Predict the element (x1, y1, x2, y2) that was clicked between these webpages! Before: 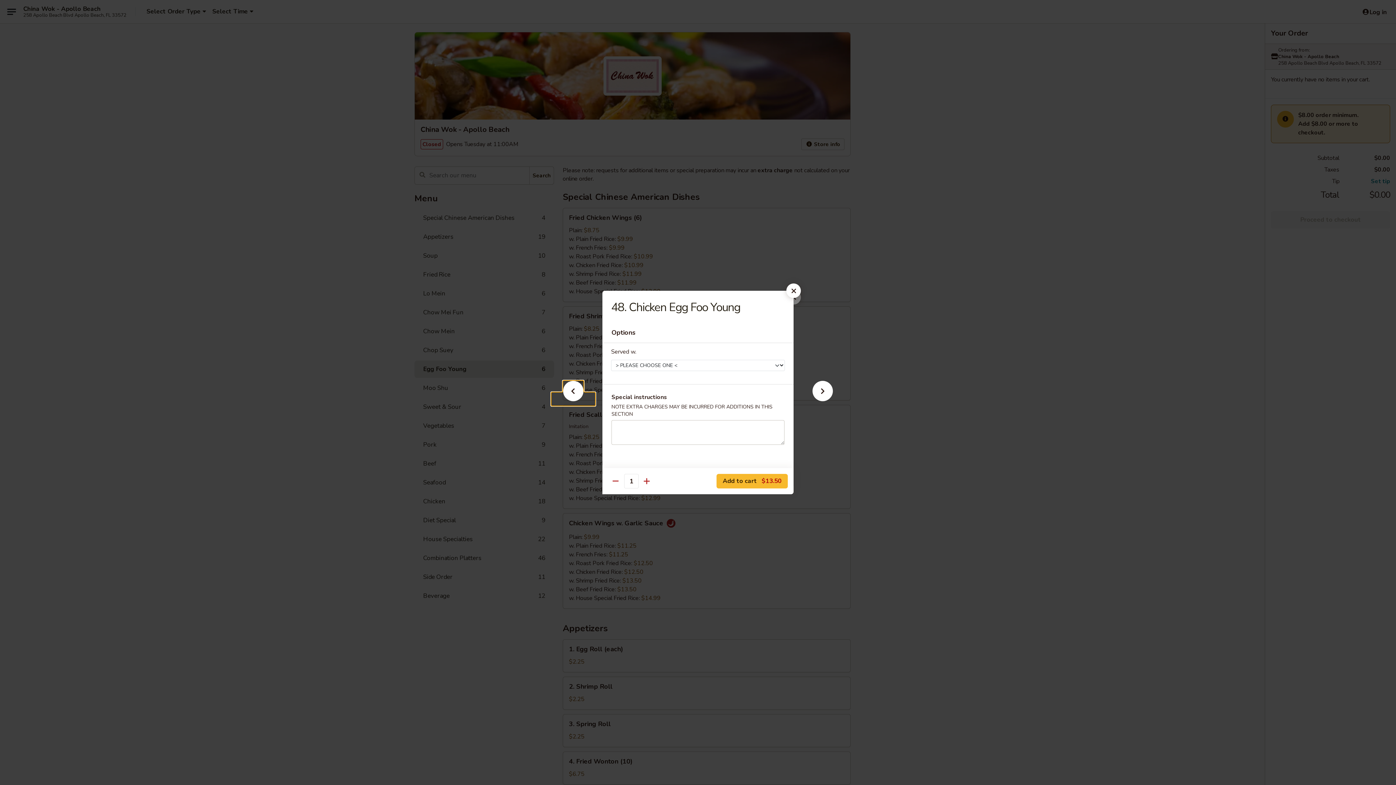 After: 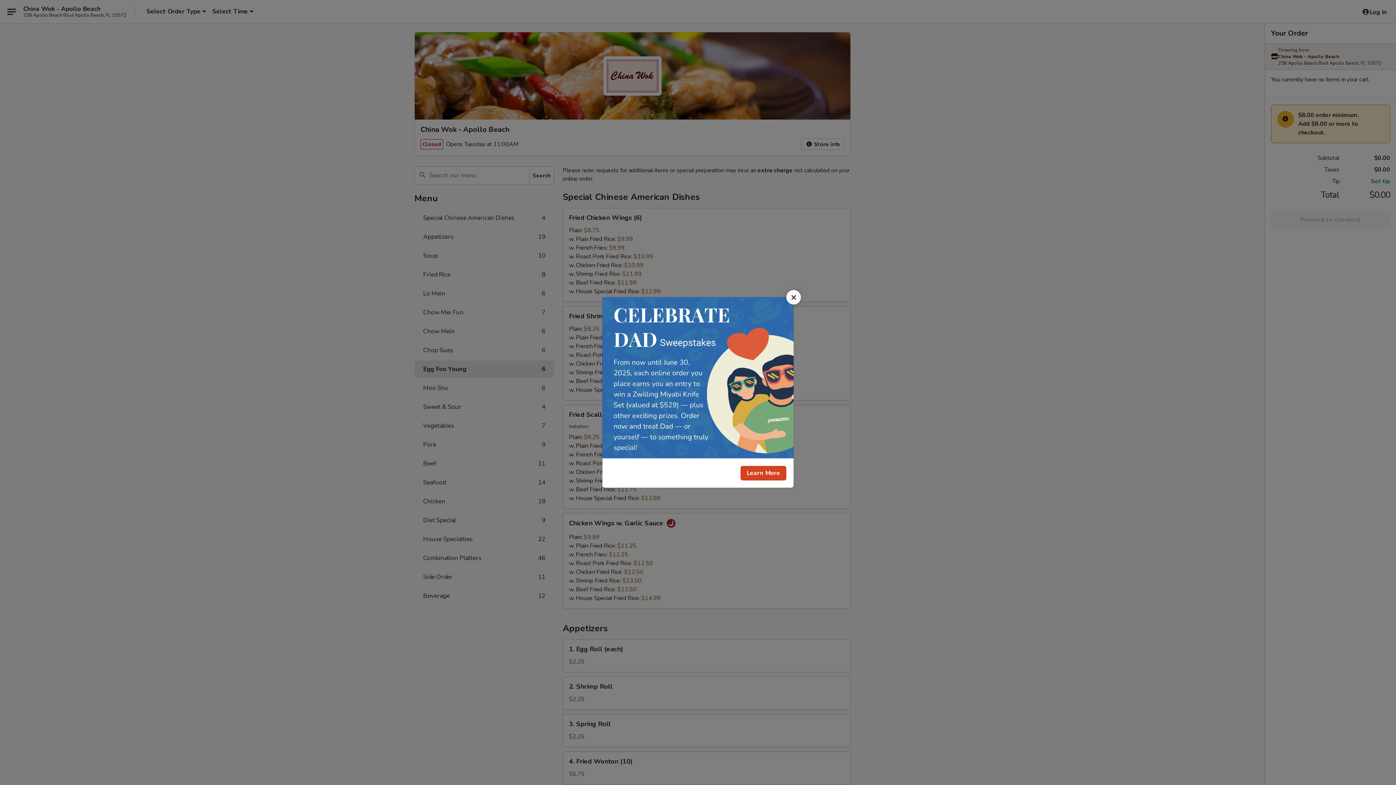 Action: bbox: (786, 283, 801, 298)